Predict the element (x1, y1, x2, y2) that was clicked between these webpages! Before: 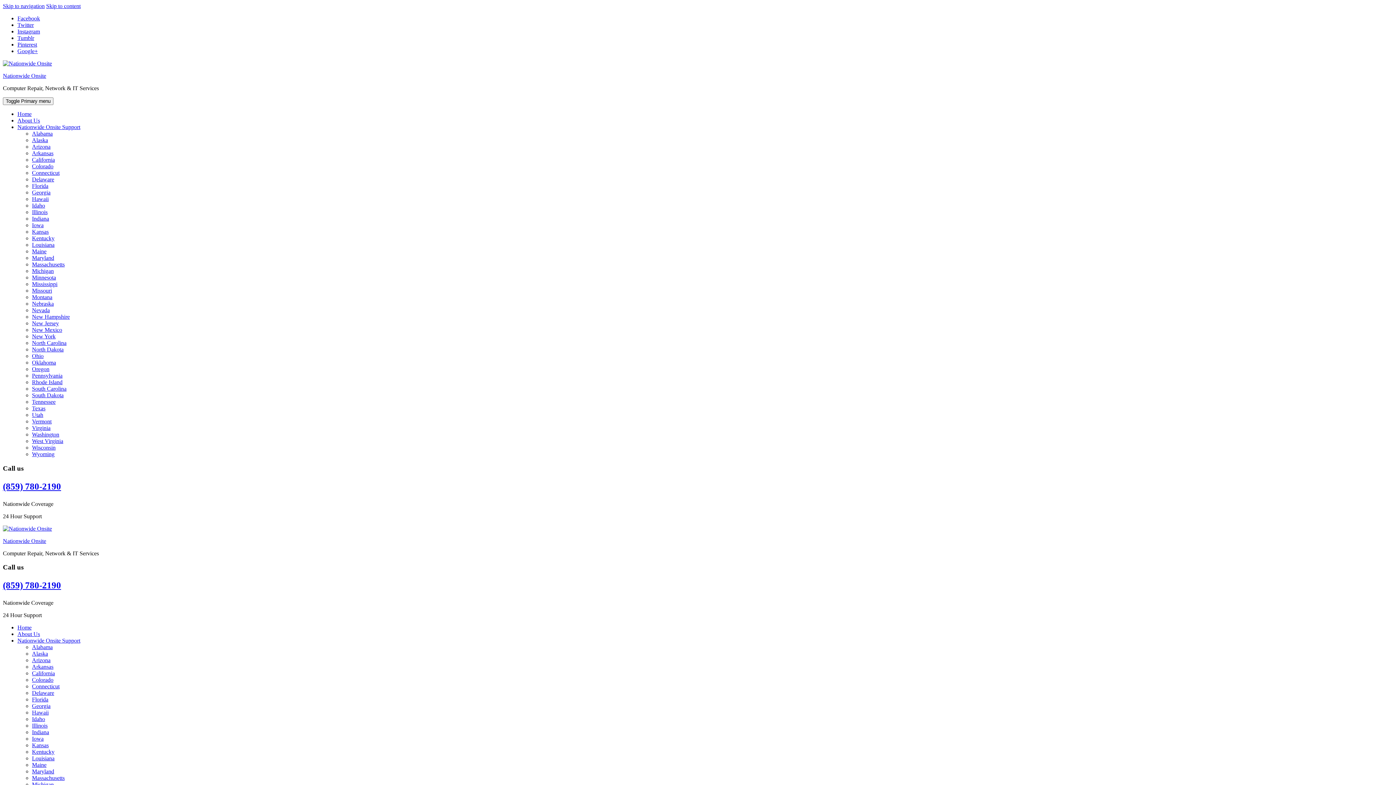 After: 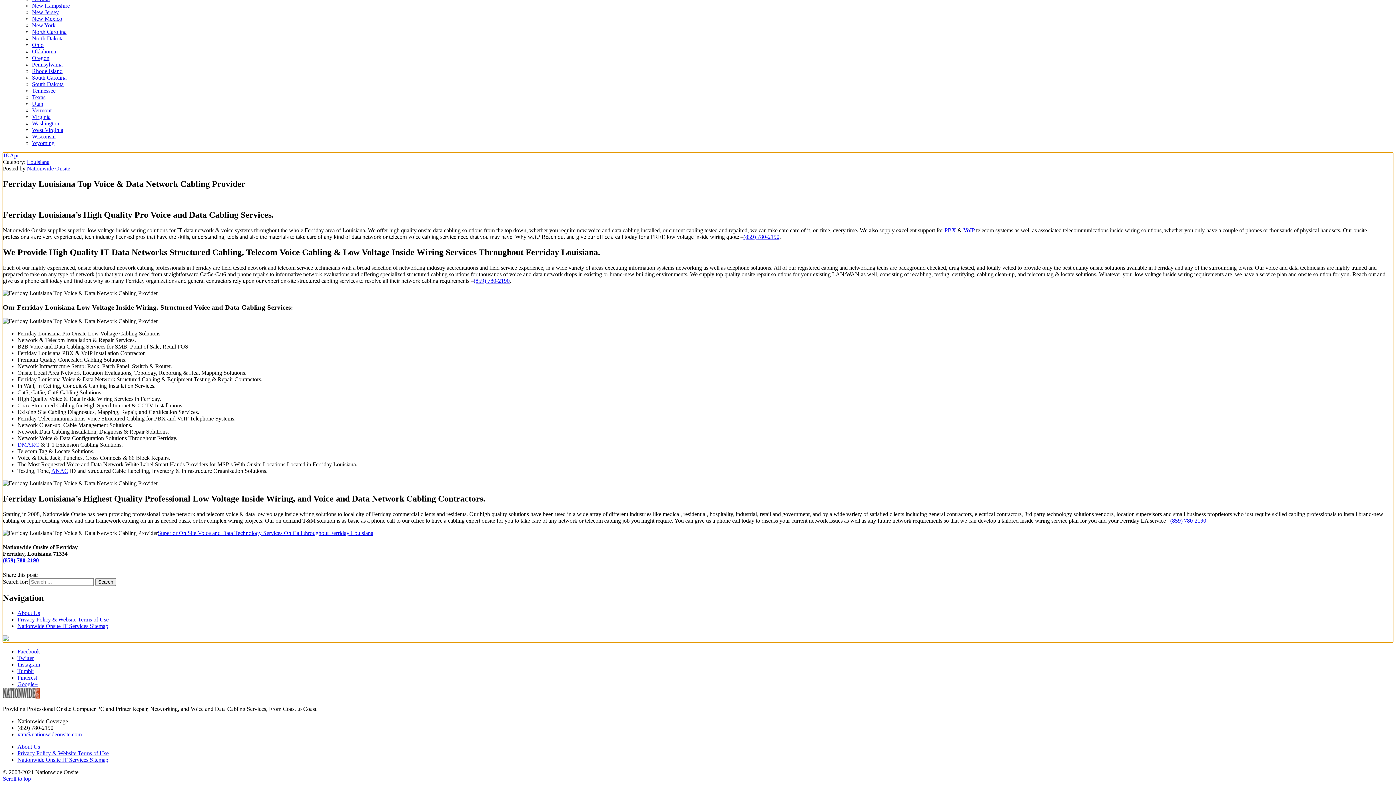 Action: bbox: (46, 2, 80, 9) label: Skip to content